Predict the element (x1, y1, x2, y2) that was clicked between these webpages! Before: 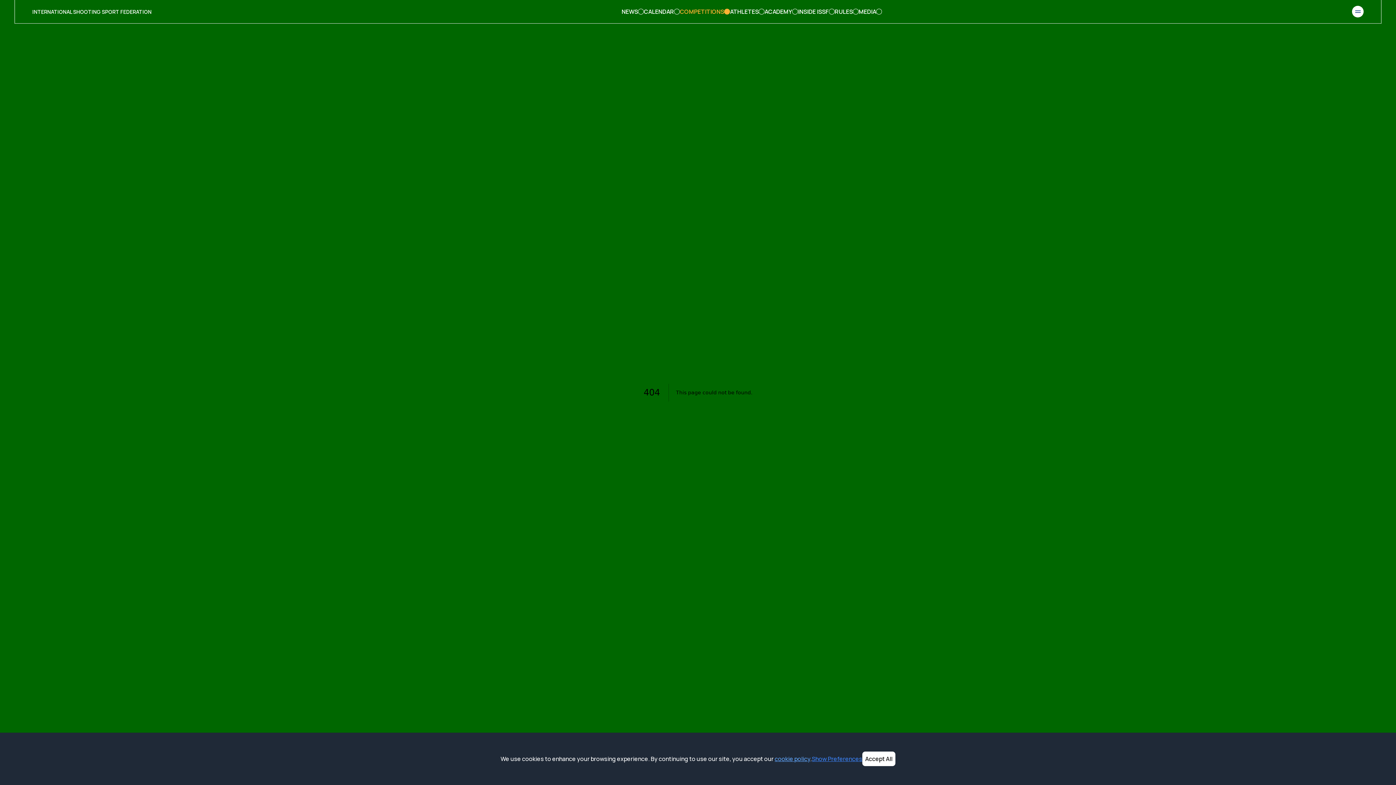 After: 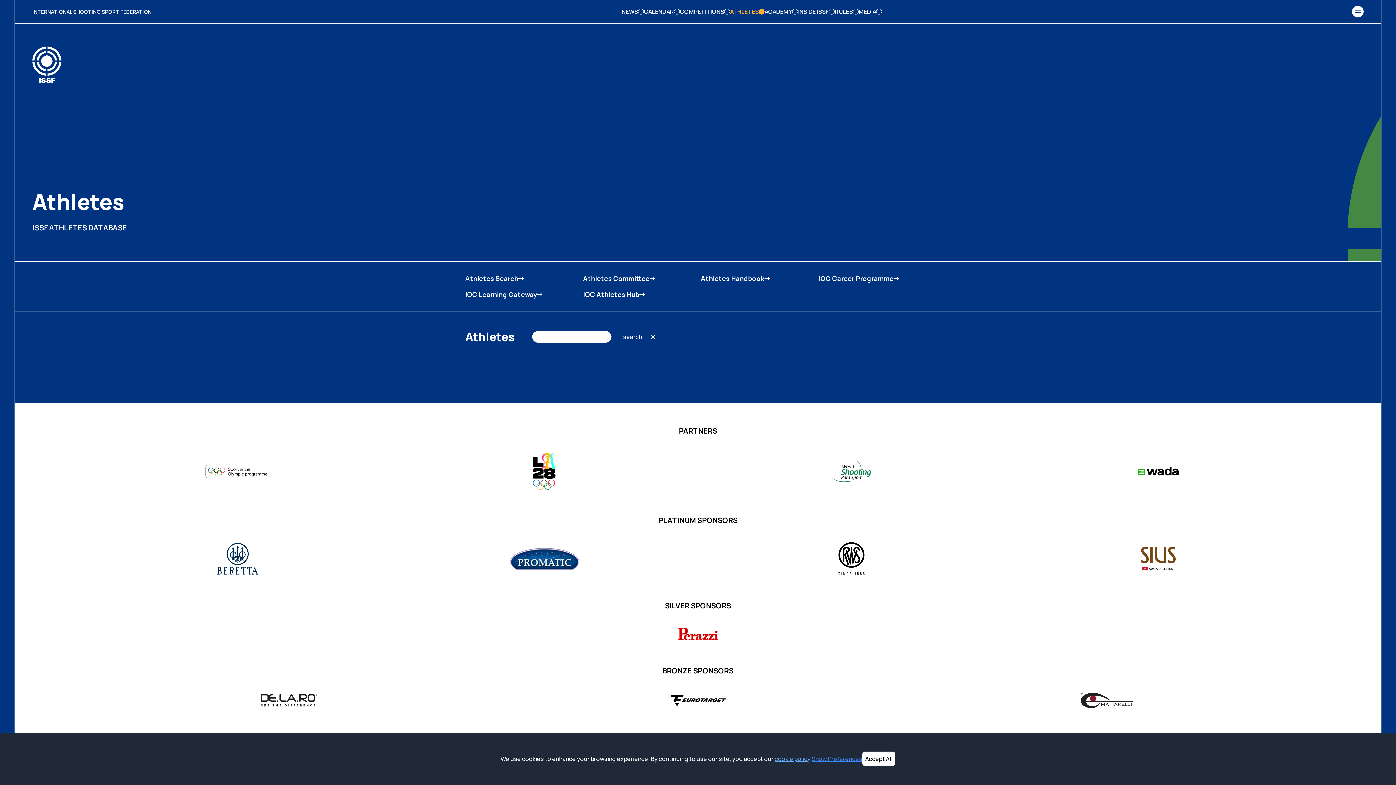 Action: label: ATHLETES bbox: (730, 7, 764, 16)